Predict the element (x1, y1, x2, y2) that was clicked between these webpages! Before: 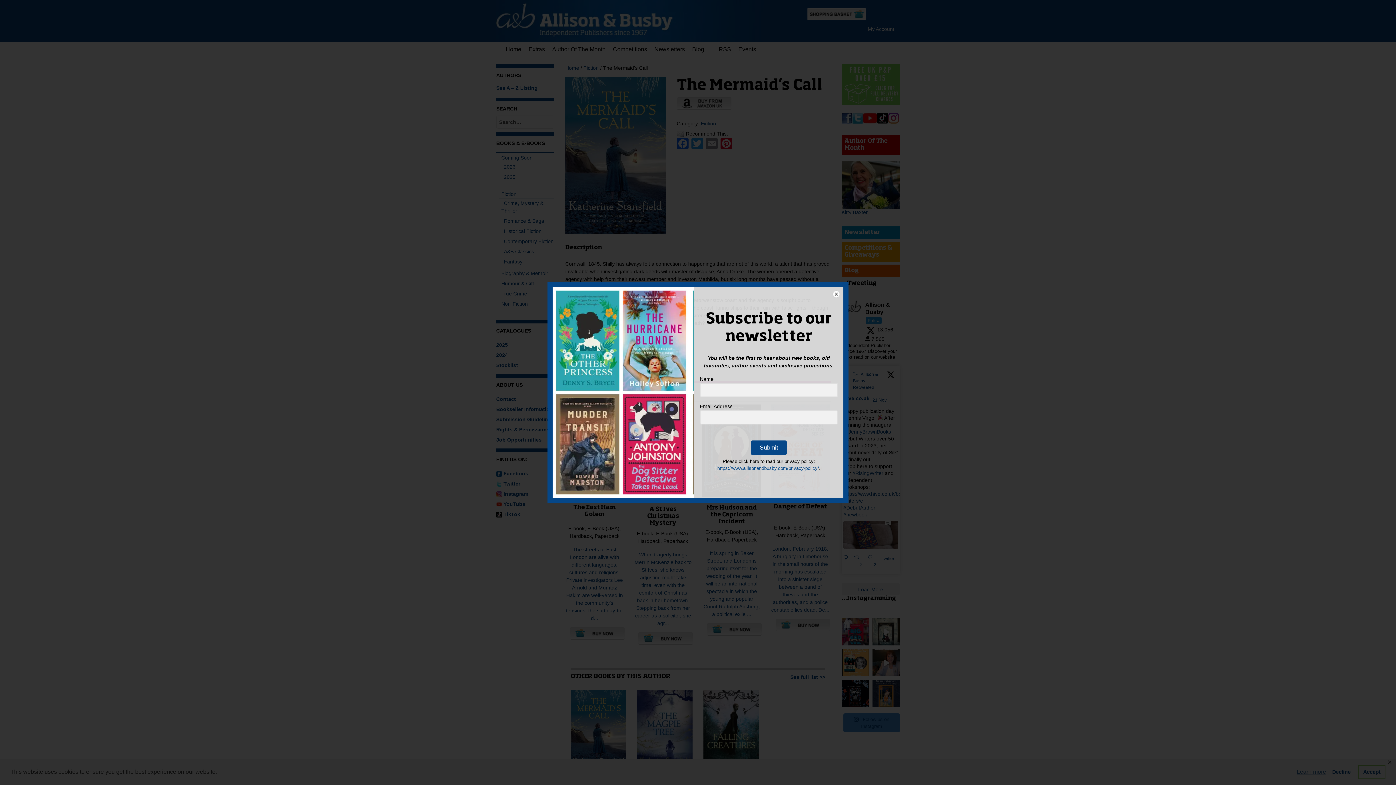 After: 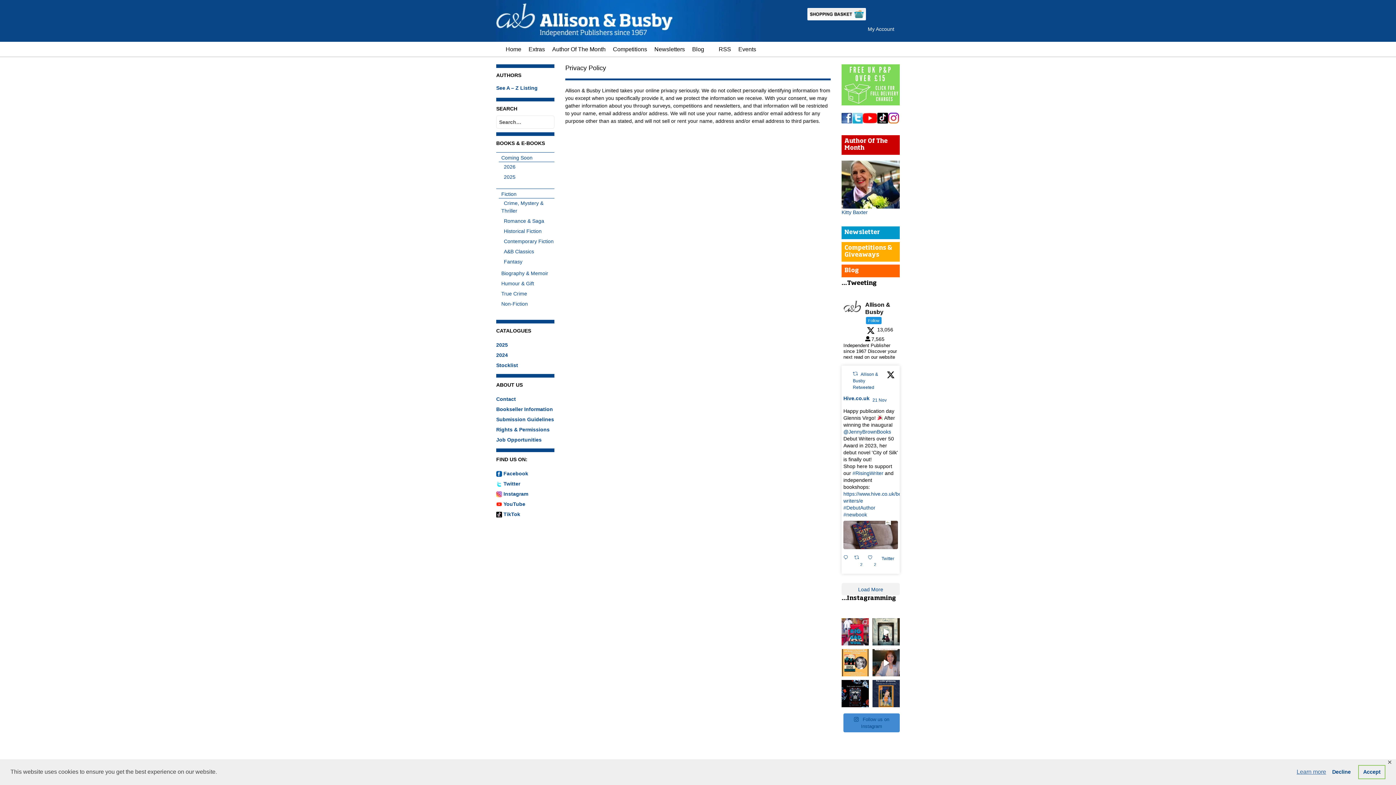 Action: label: https://www.allisonandbusby.com/privacy-policy/ bbox: (717, 465, 819, 471)